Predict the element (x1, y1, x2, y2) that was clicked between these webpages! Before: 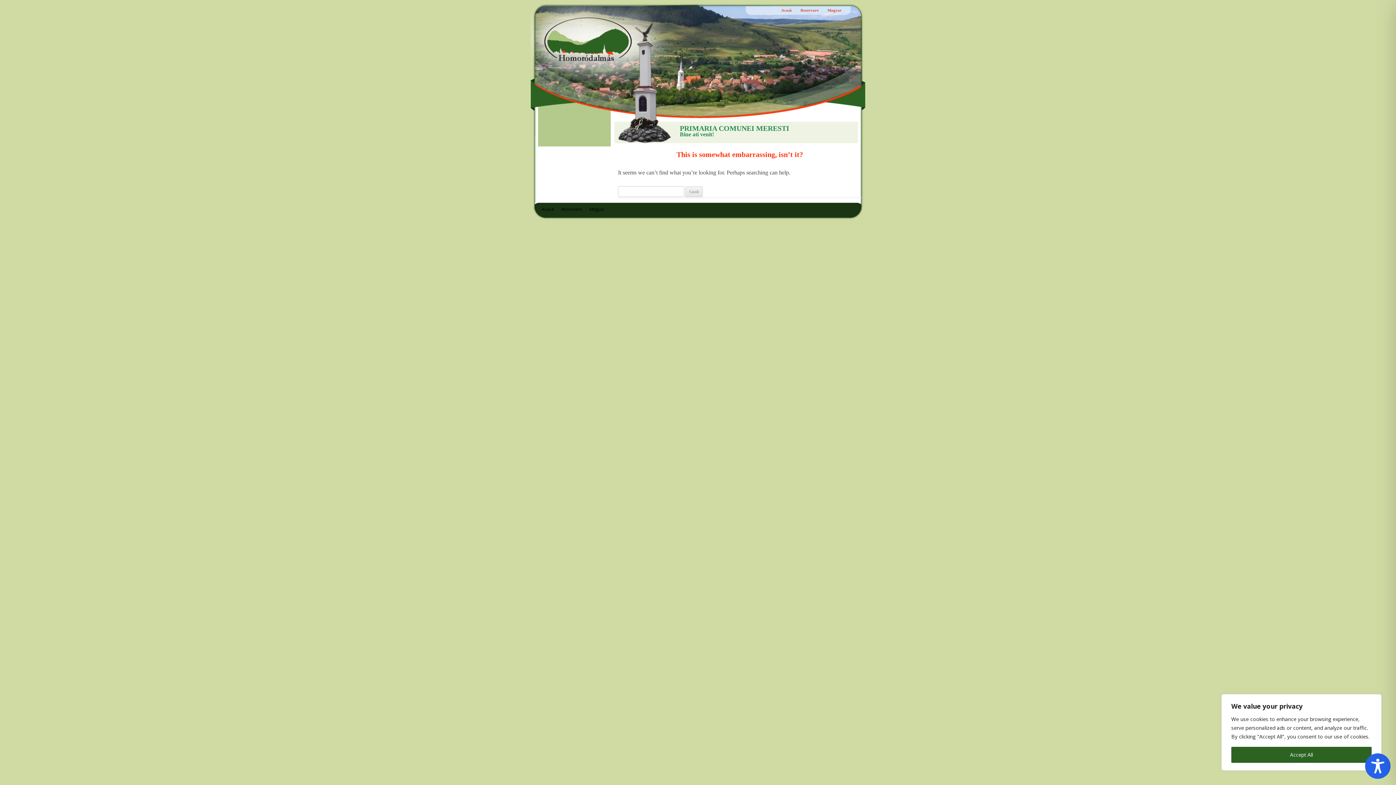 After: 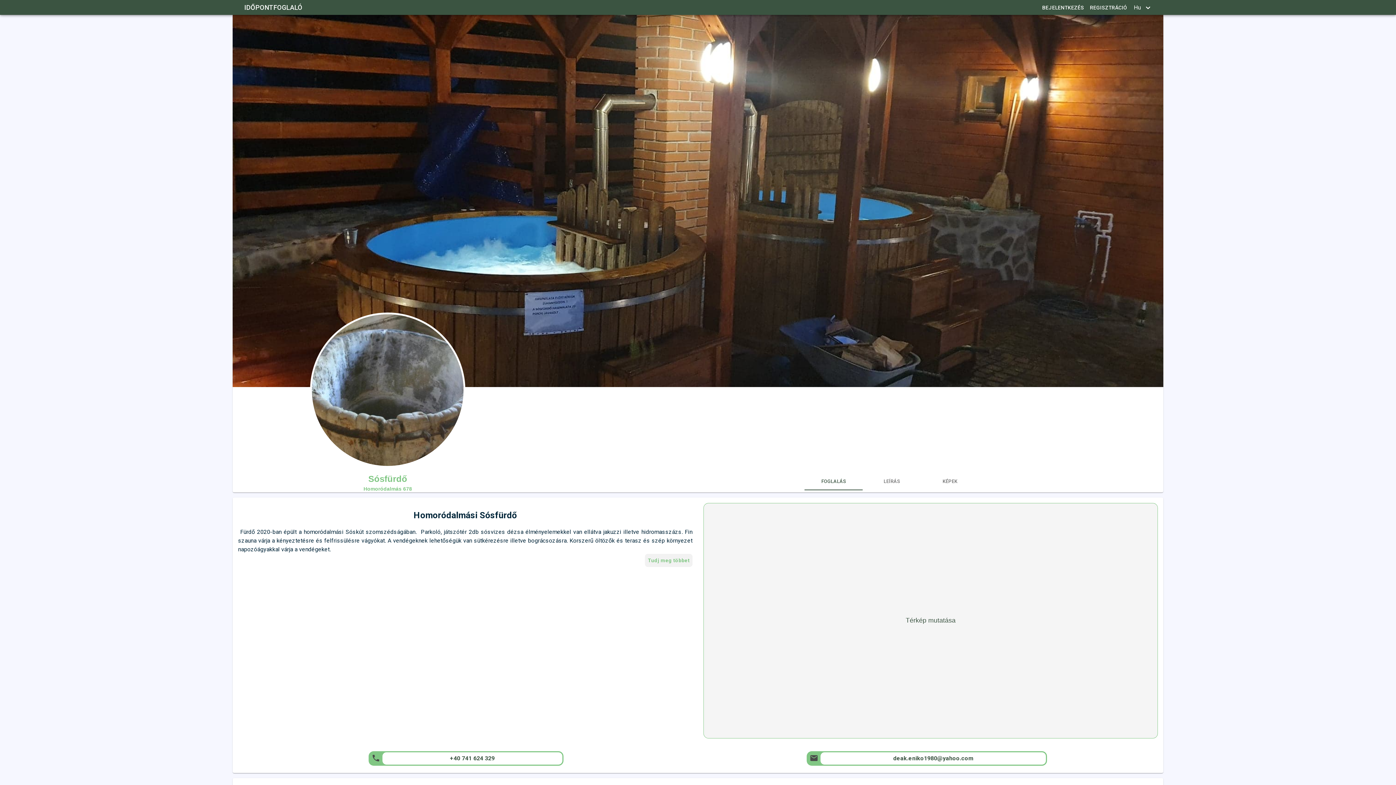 Action: bbox: (561, 206, 582, 212) label: Rezervare